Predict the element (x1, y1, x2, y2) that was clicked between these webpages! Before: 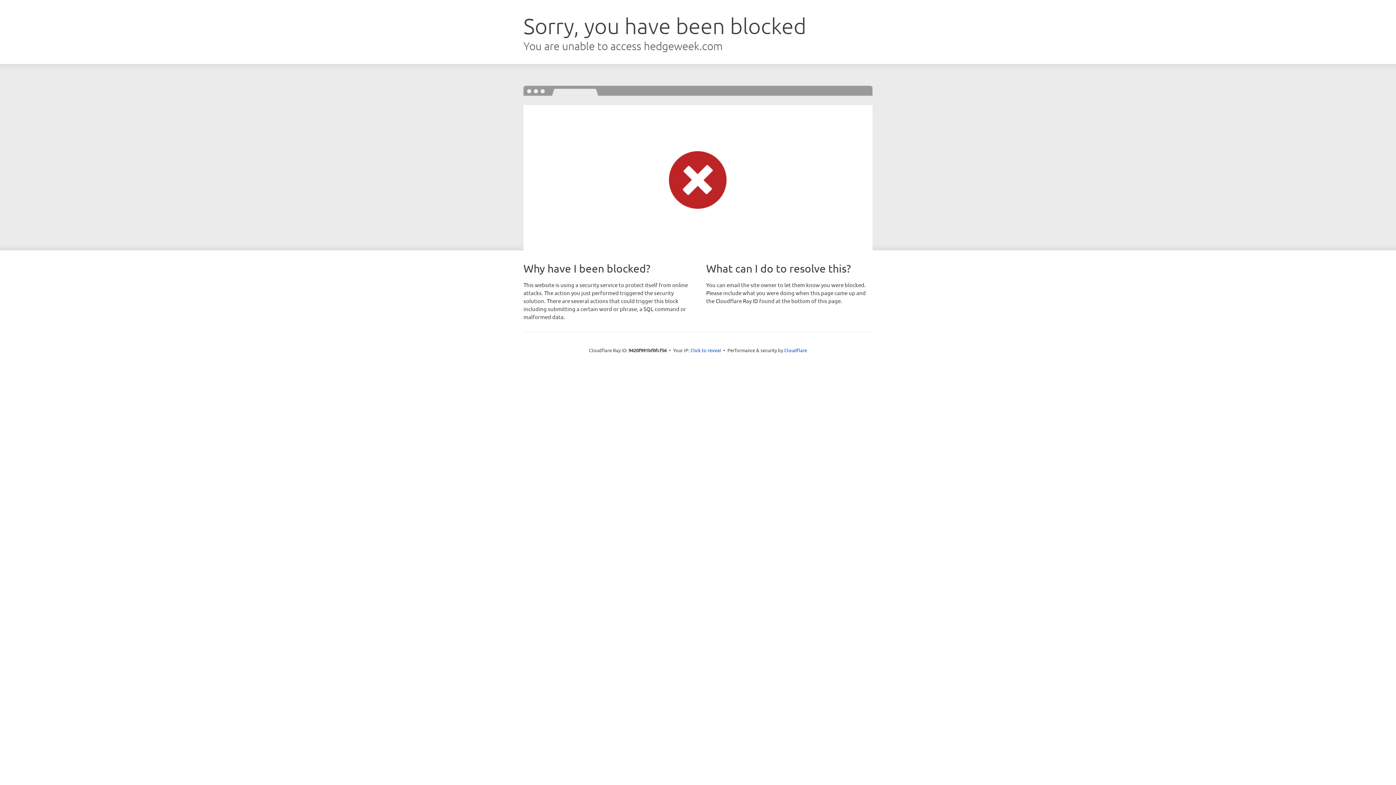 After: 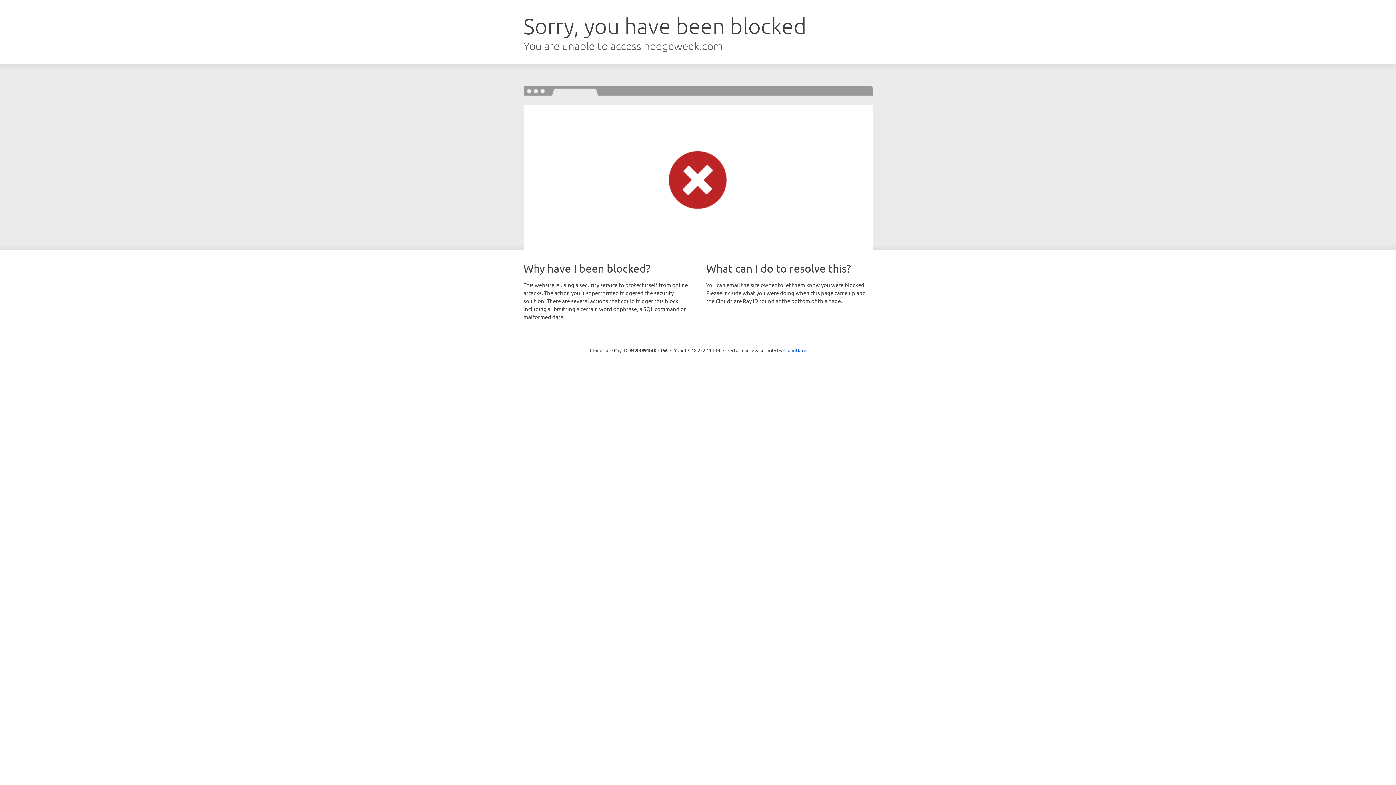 Action: label: Click to reveal bbox: (690, 346, 721, 353)